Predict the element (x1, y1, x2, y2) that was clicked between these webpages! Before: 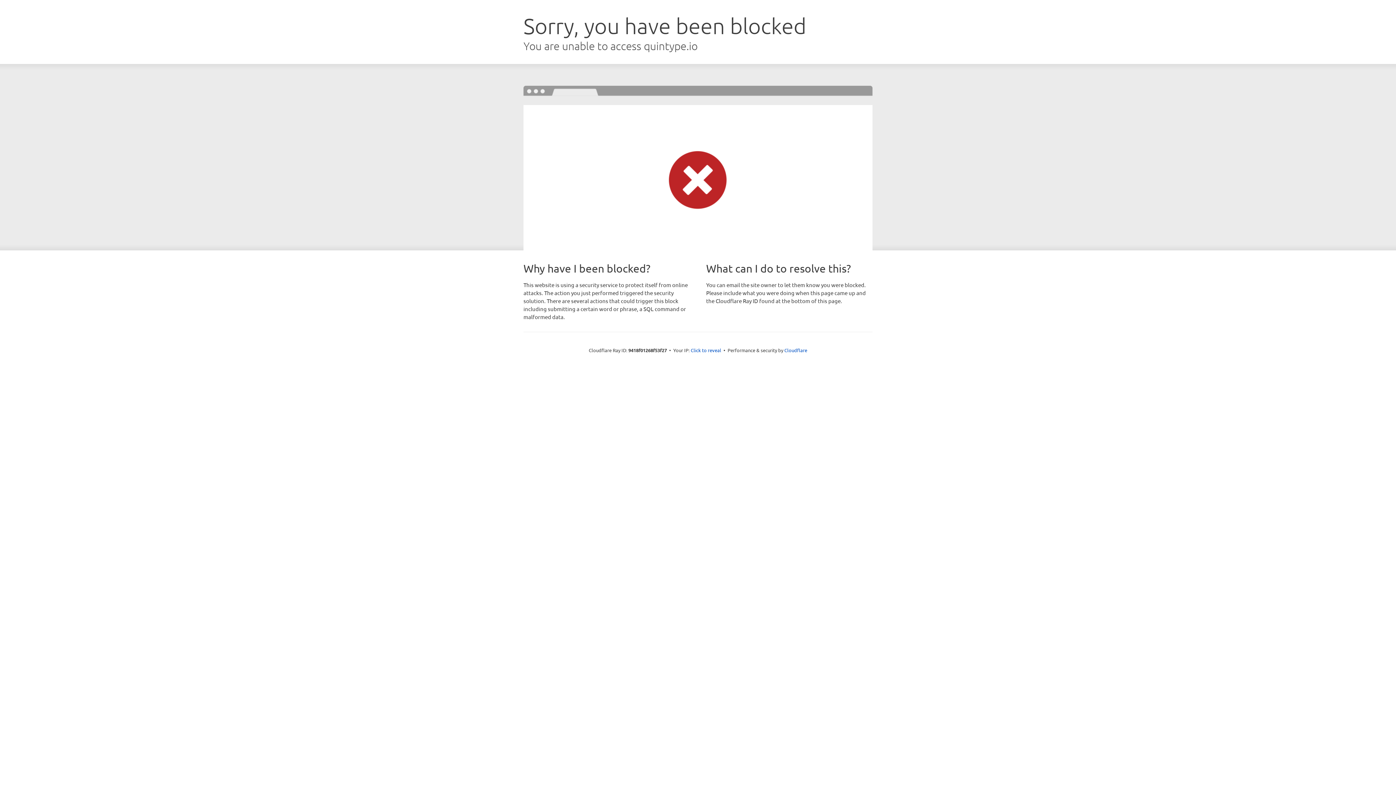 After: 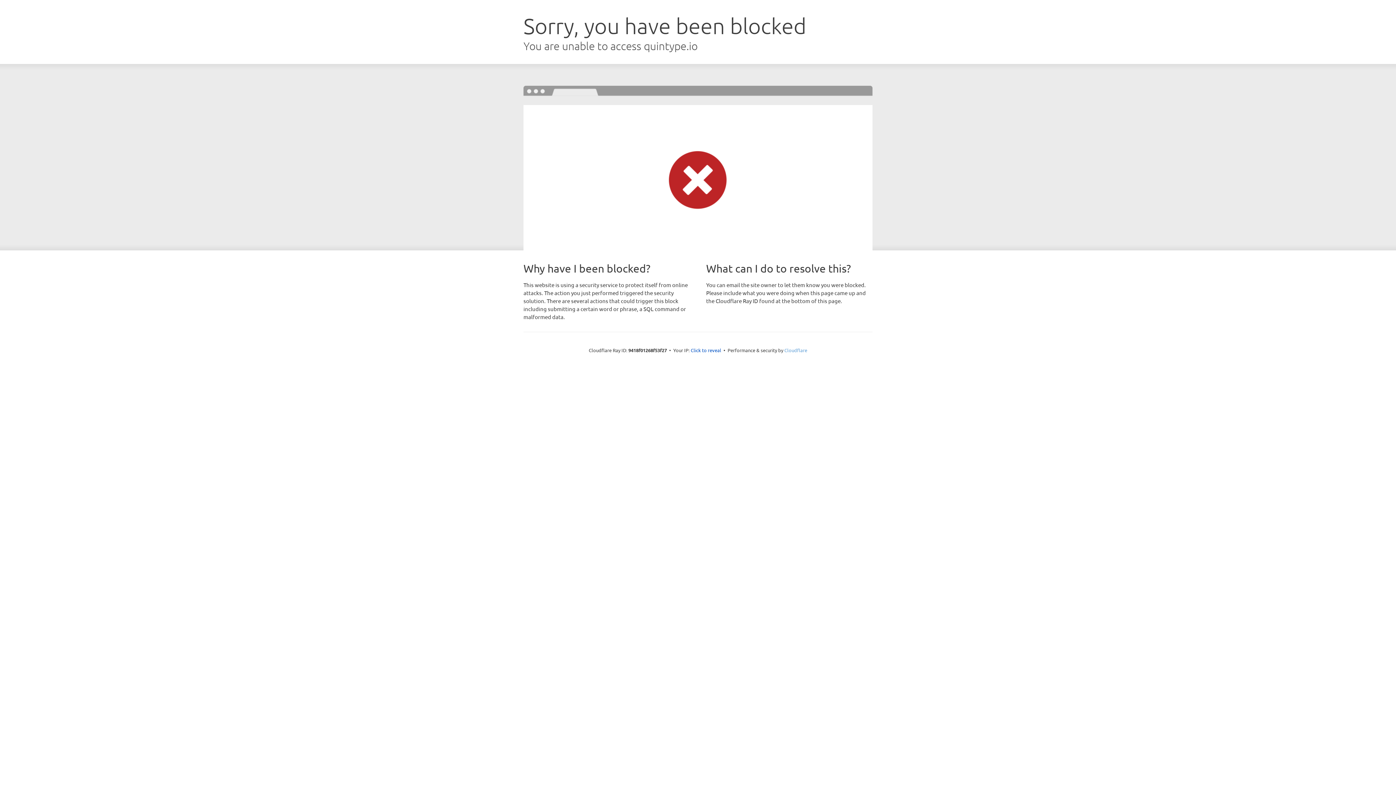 Action: label: Cloudflare bbox: (784, 347, 807, 353)